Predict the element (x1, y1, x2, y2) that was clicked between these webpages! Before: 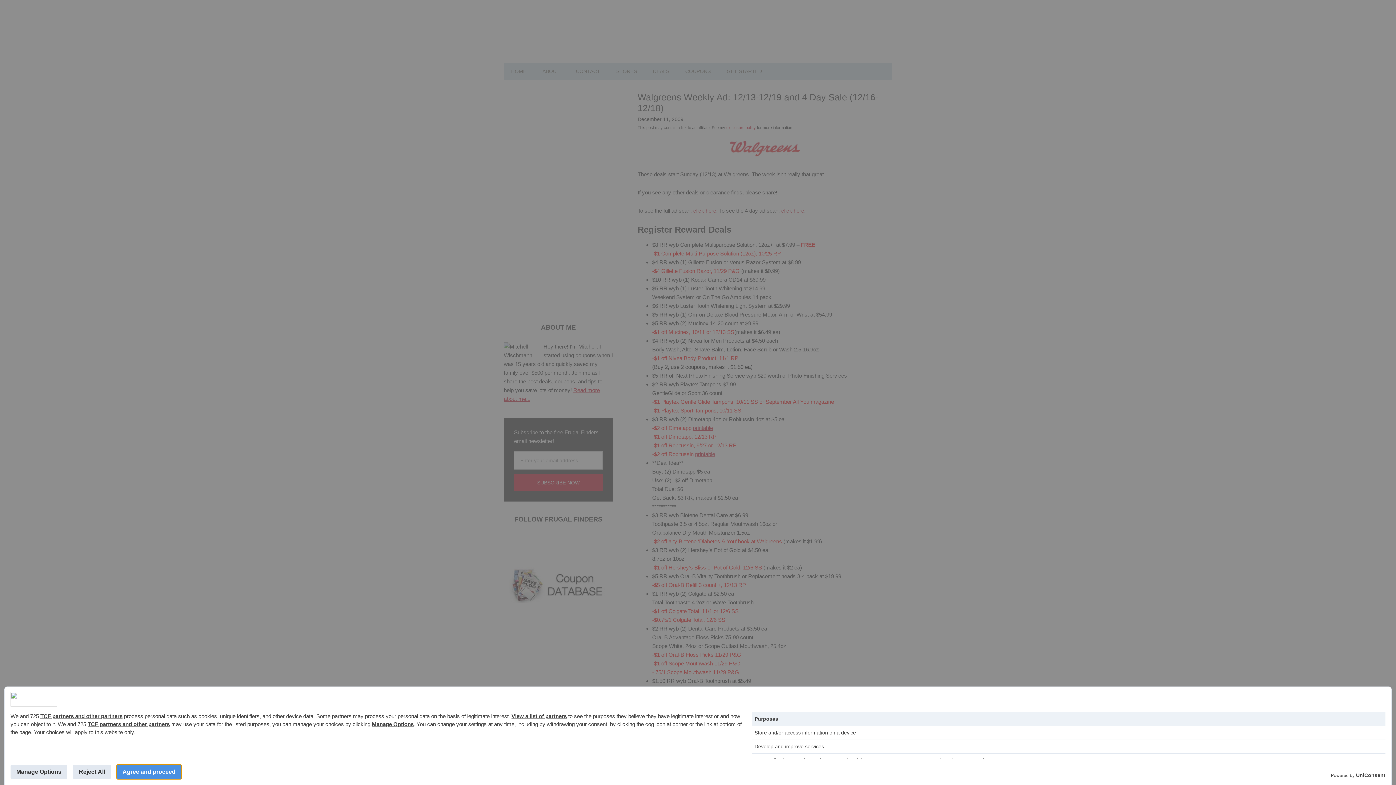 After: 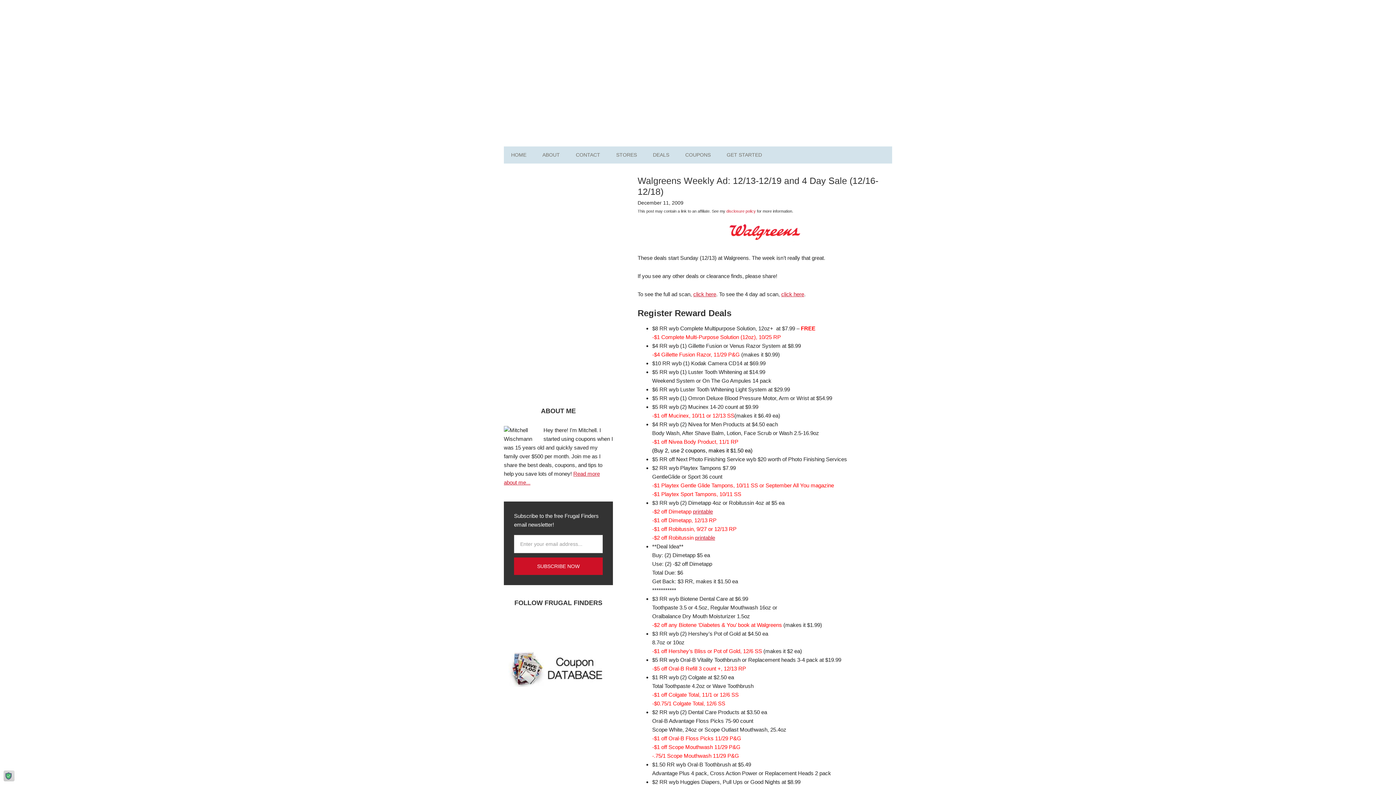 Action: label: Agree and proceed bbox: (116, 765, 181, 779)